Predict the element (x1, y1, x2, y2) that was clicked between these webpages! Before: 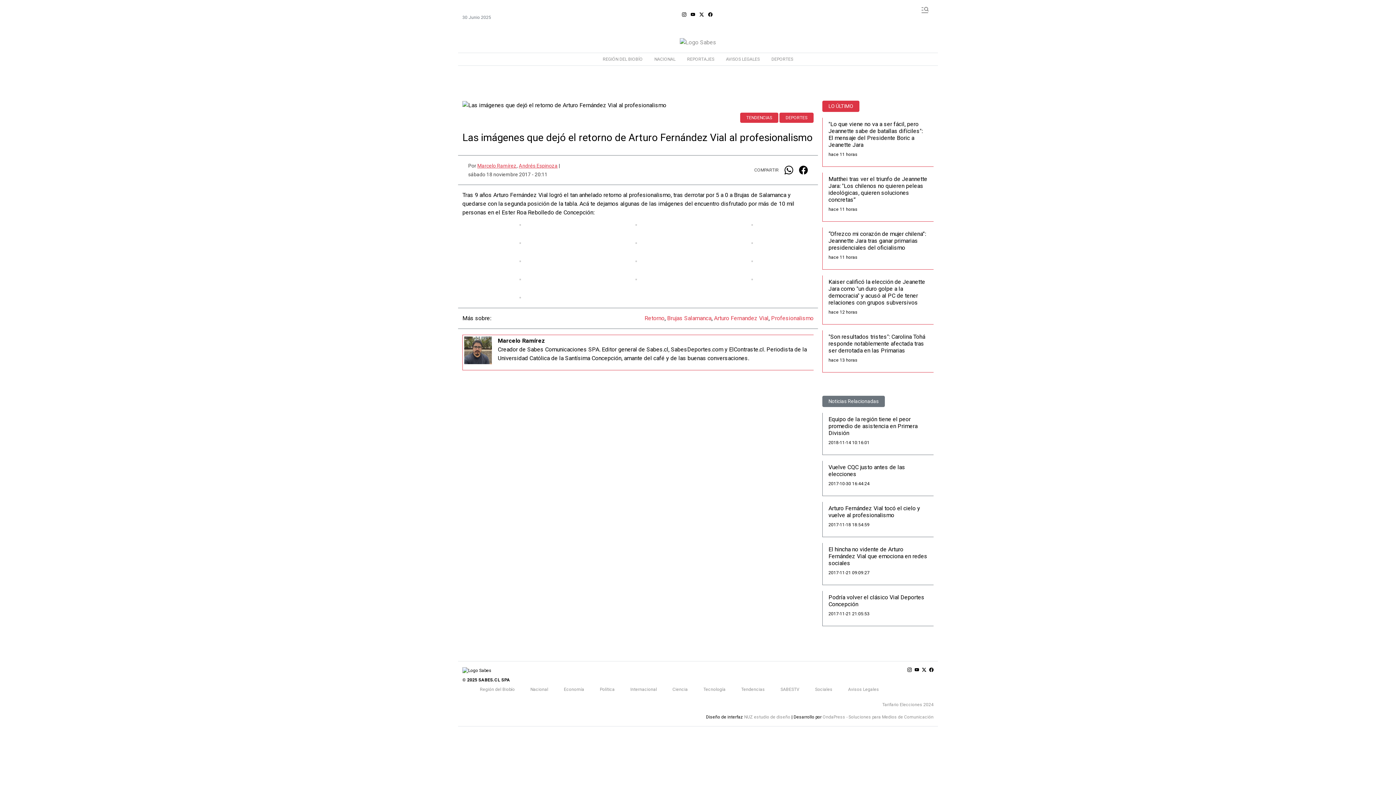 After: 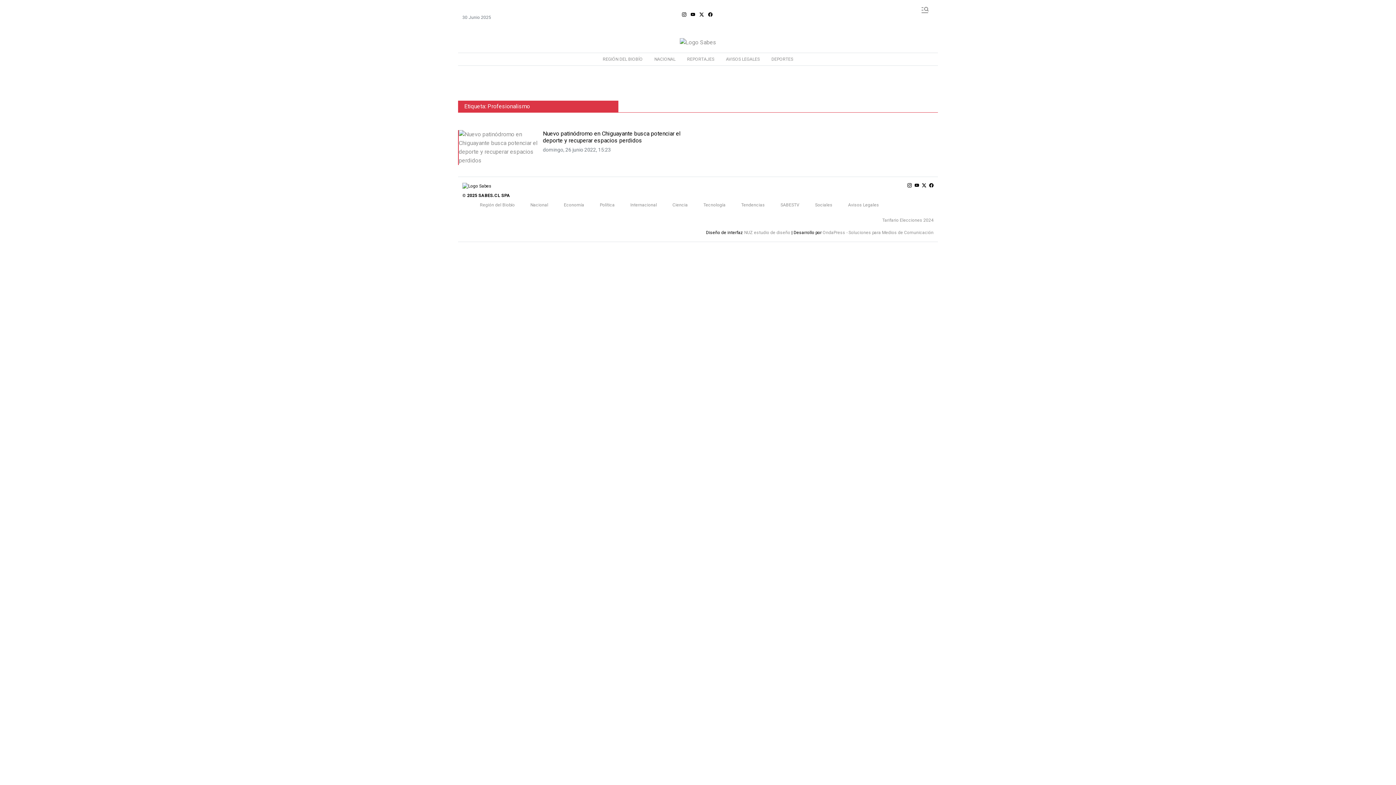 Action: bbox: (771, 349, 813, 356) label: Profesionalismo